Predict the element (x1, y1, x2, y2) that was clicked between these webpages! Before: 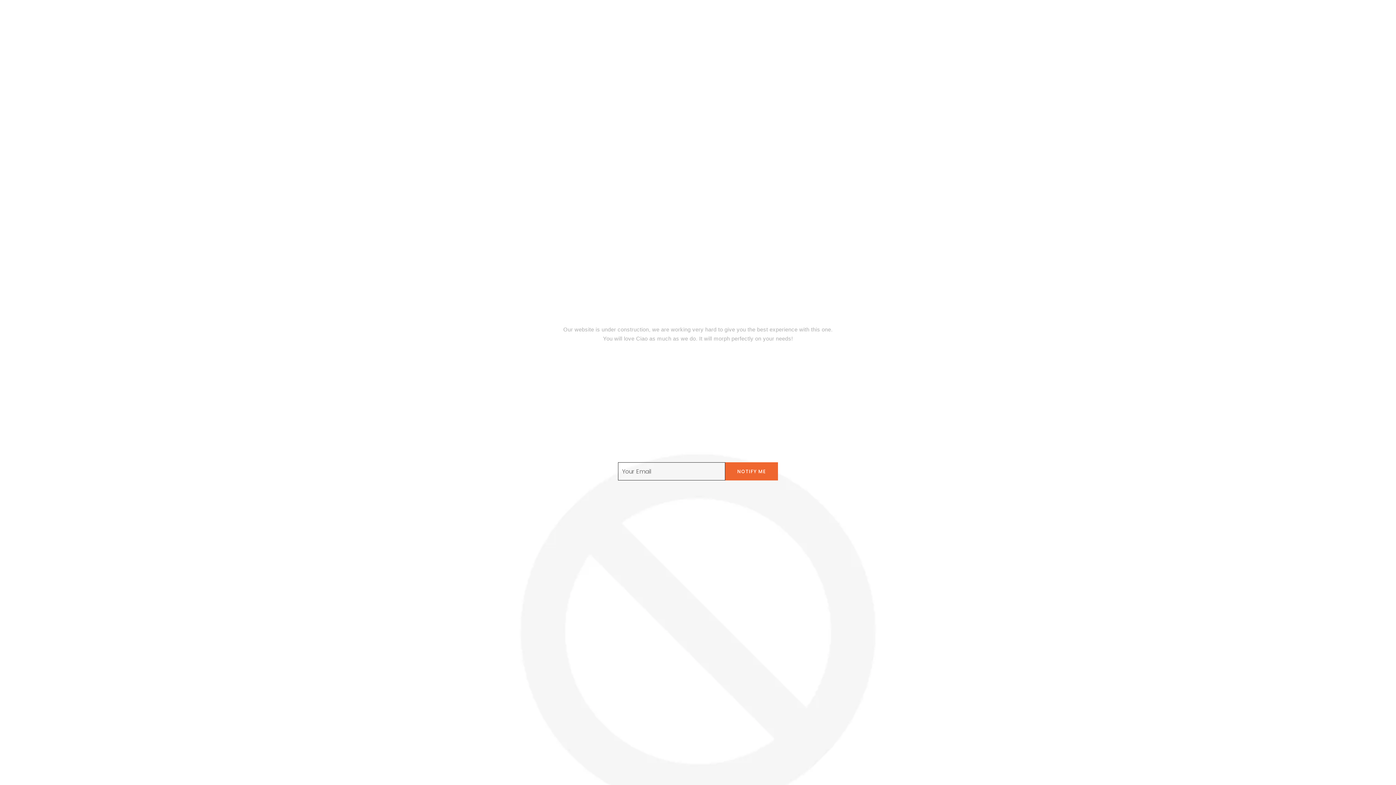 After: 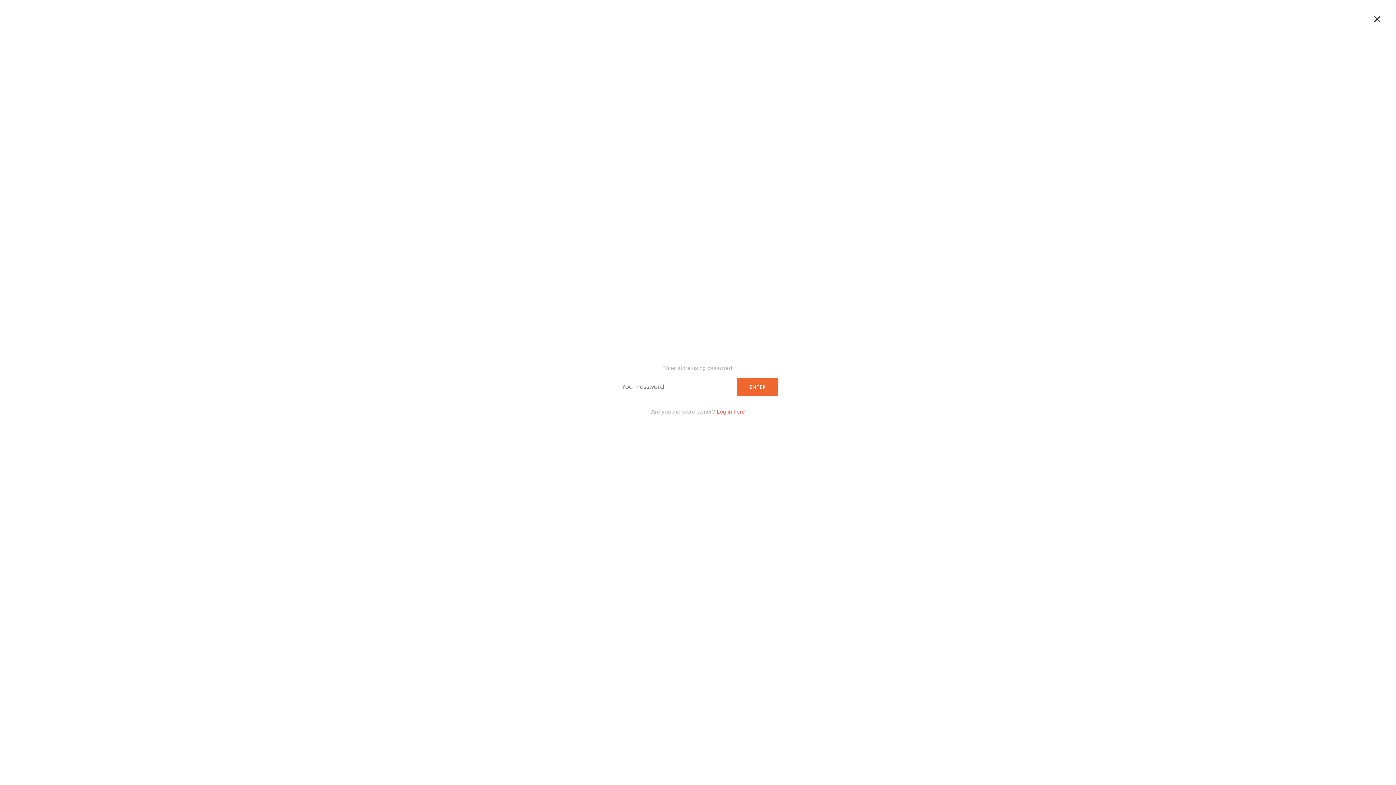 Action: label: Enter using password bbox: (1330, 16, 1385, 23)